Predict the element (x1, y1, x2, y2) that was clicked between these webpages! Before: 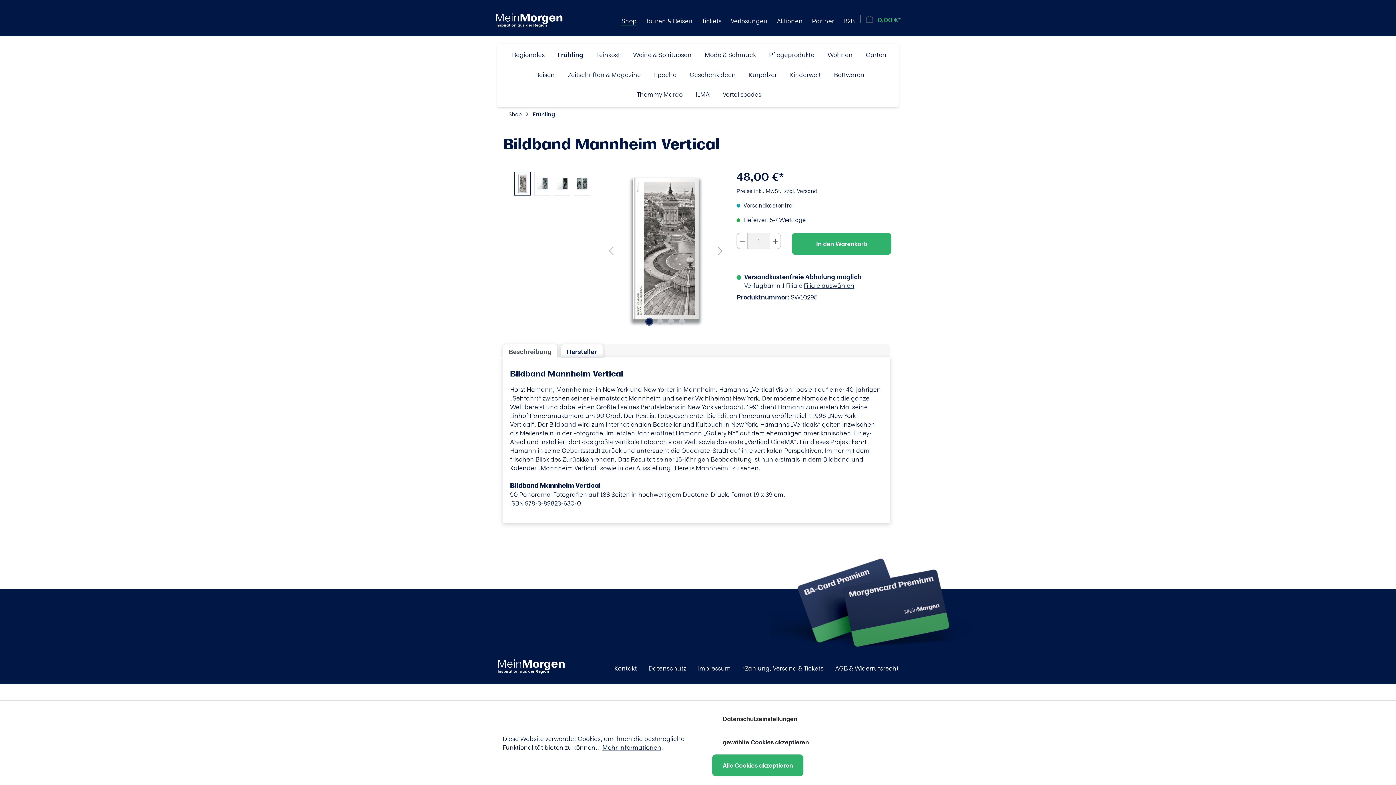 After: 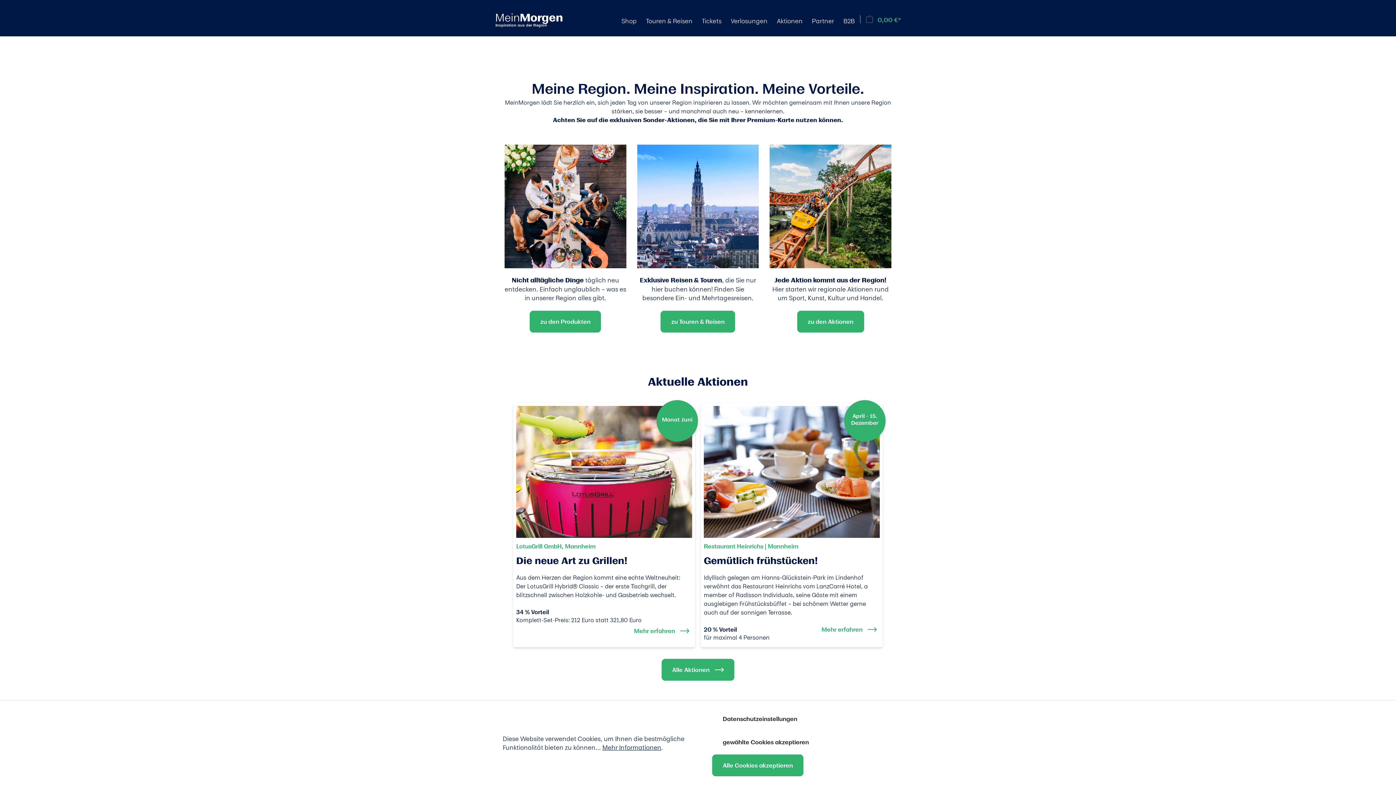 Action: bbox: (495, 9, 563, 26) label: MeinMorgen
Inspiration aus der Region